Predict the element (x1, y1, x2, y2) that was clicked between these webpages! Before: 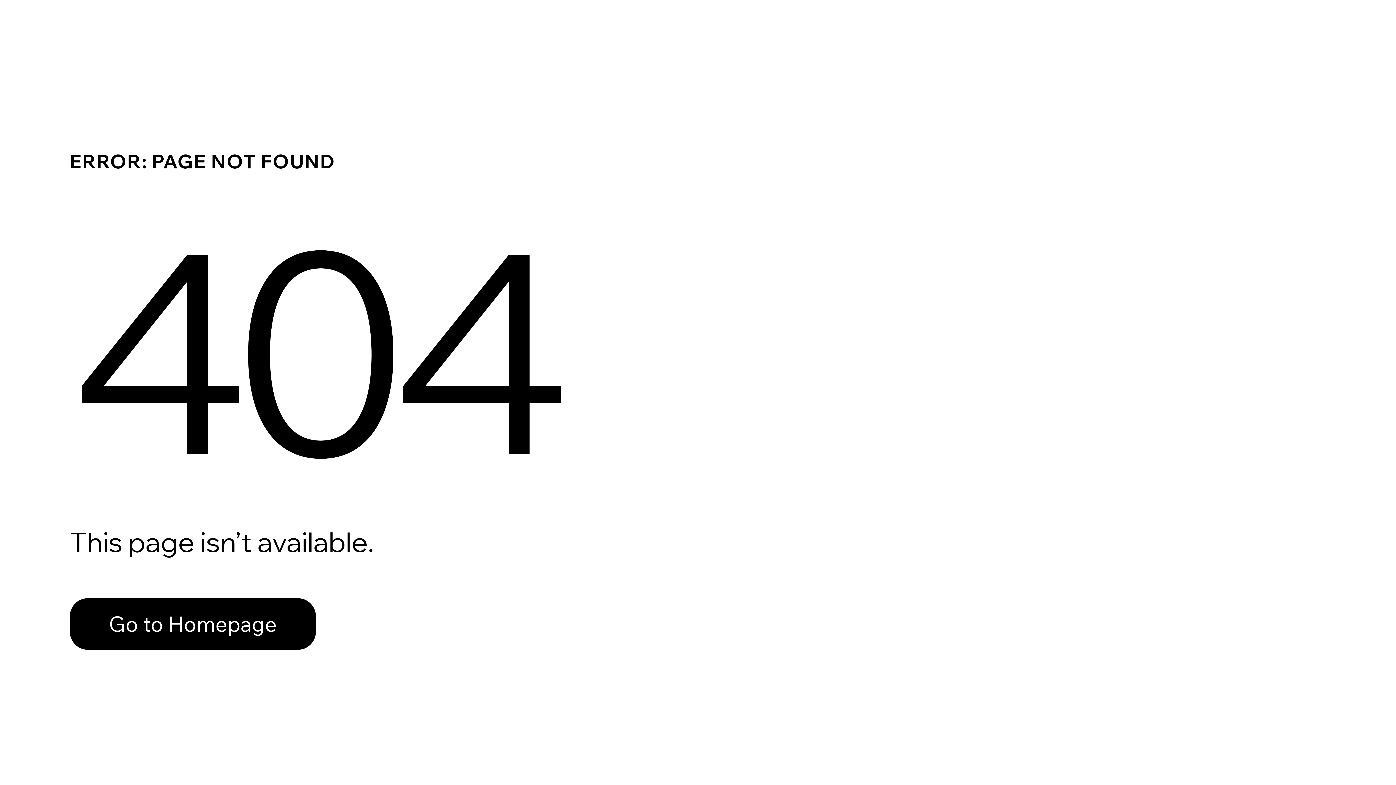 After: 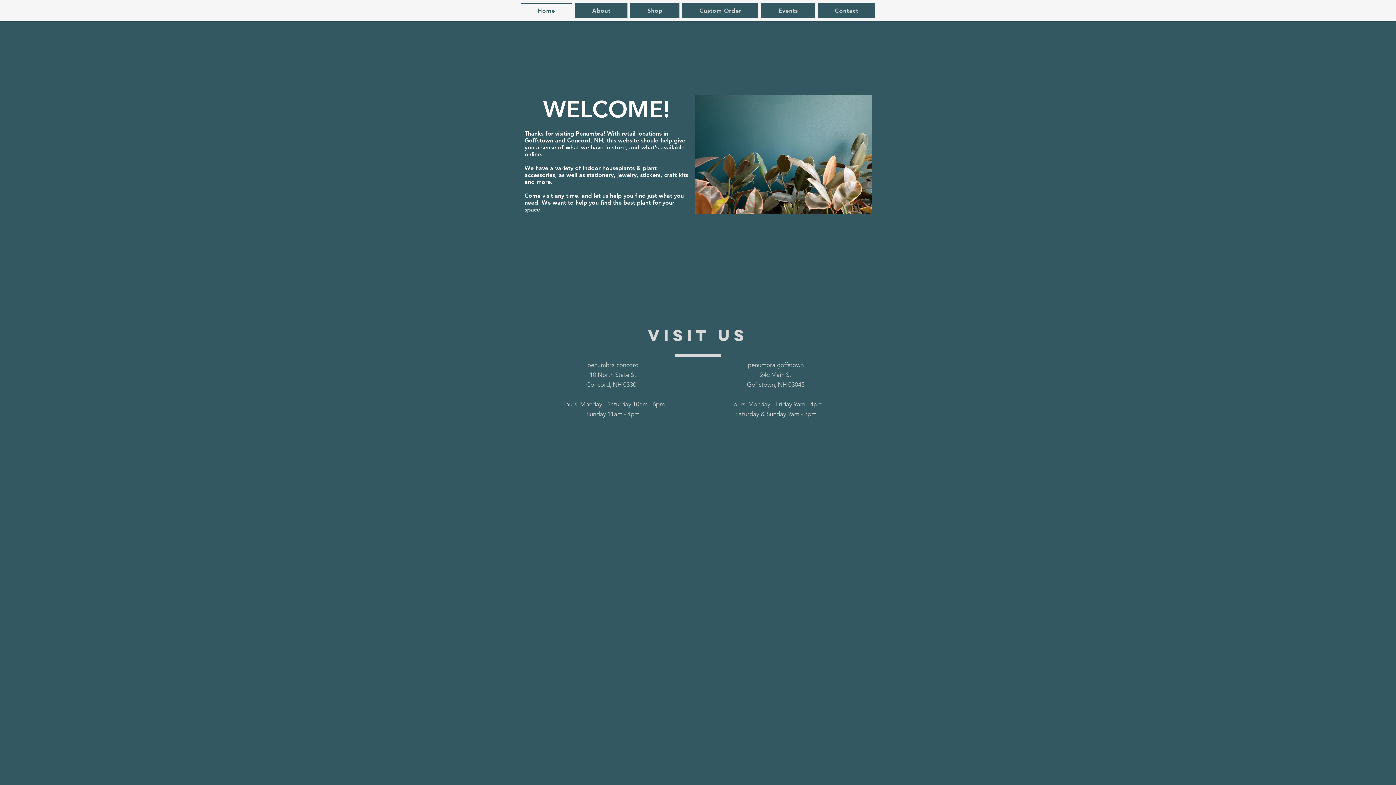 Action: bbox: (69, 582, 768, 659) label: Go to Homepage